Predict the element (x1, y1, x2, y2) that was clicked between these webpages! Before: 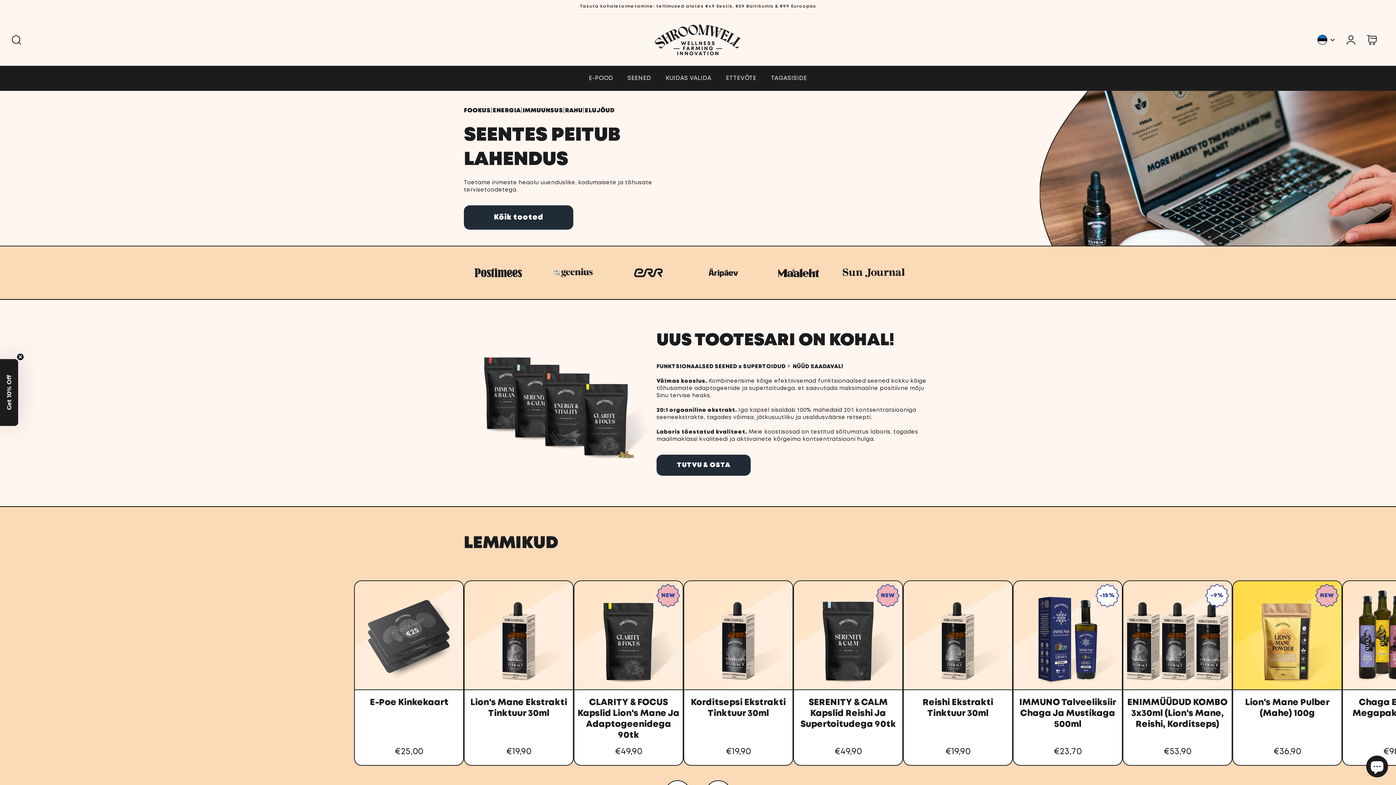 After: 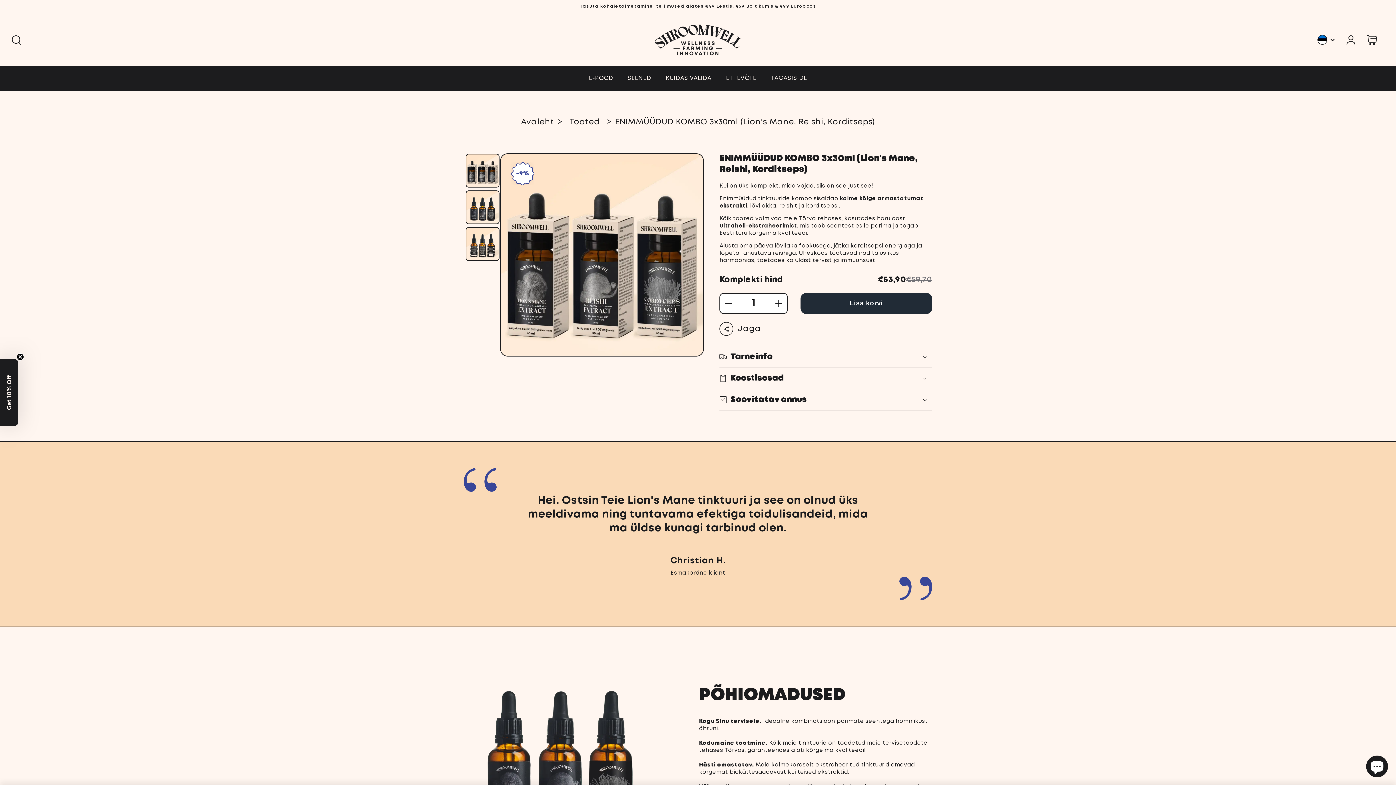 Action: bbox: (1122, 580, 1232, 690)